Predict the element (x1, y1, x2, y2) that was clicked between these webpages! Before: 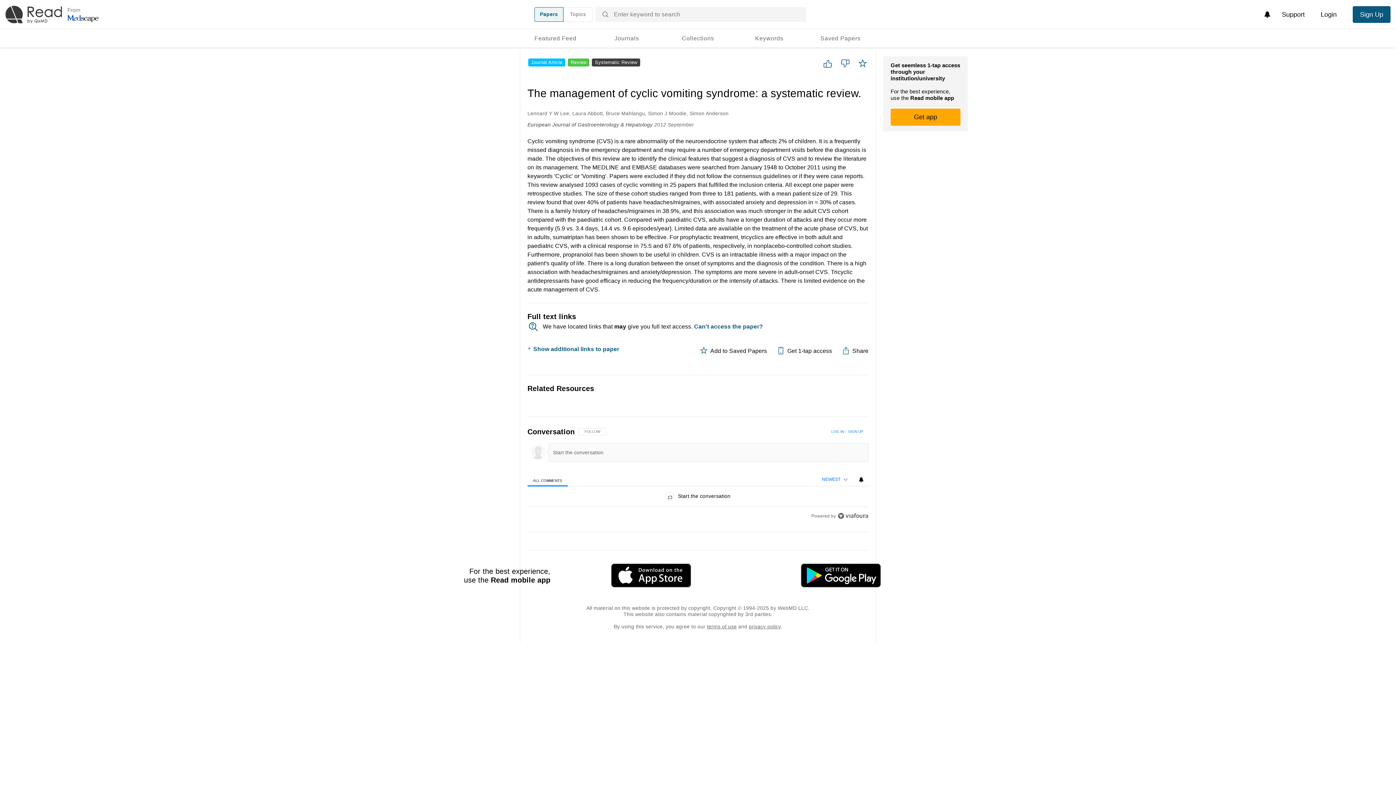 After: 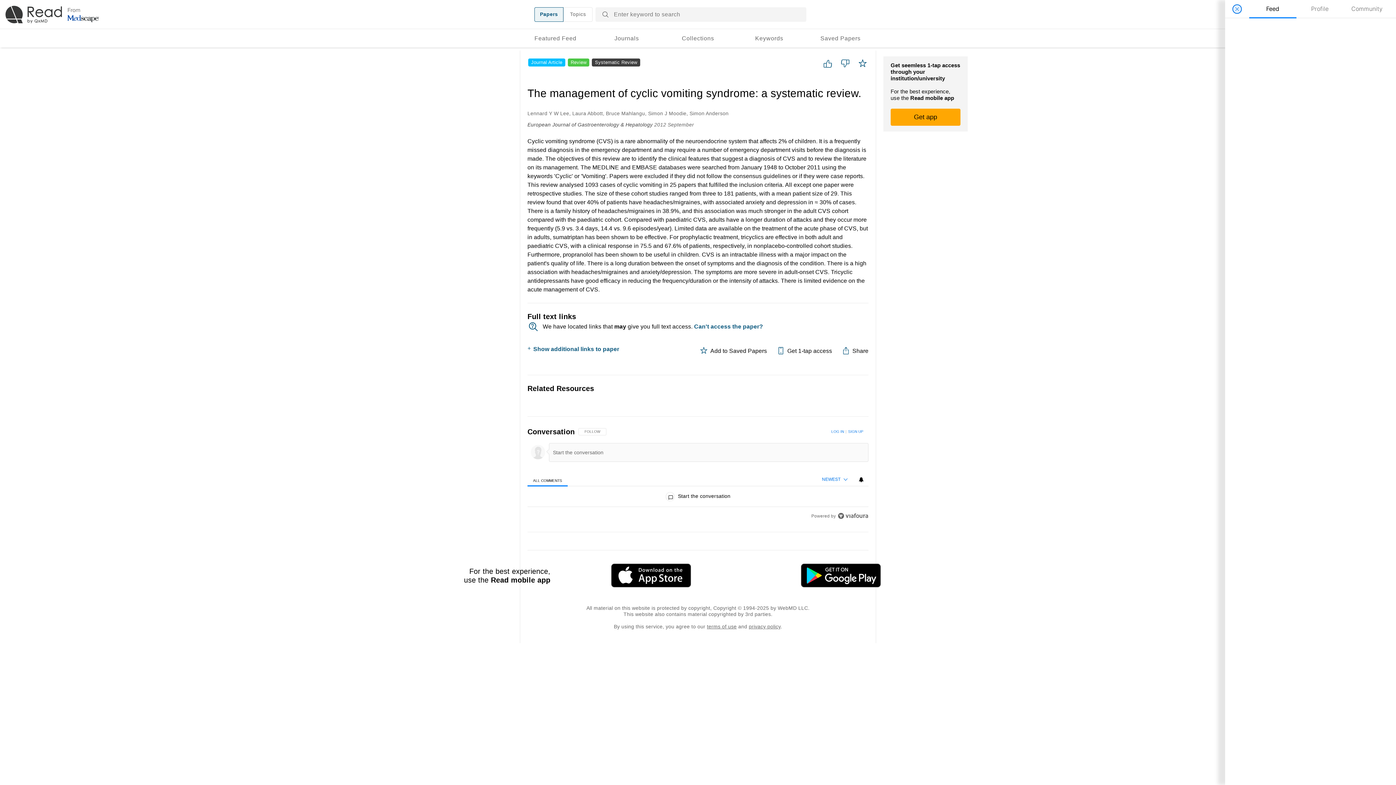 Action: label: View your notifications and profile settings bbox: (1260, 7, 1274, 21)